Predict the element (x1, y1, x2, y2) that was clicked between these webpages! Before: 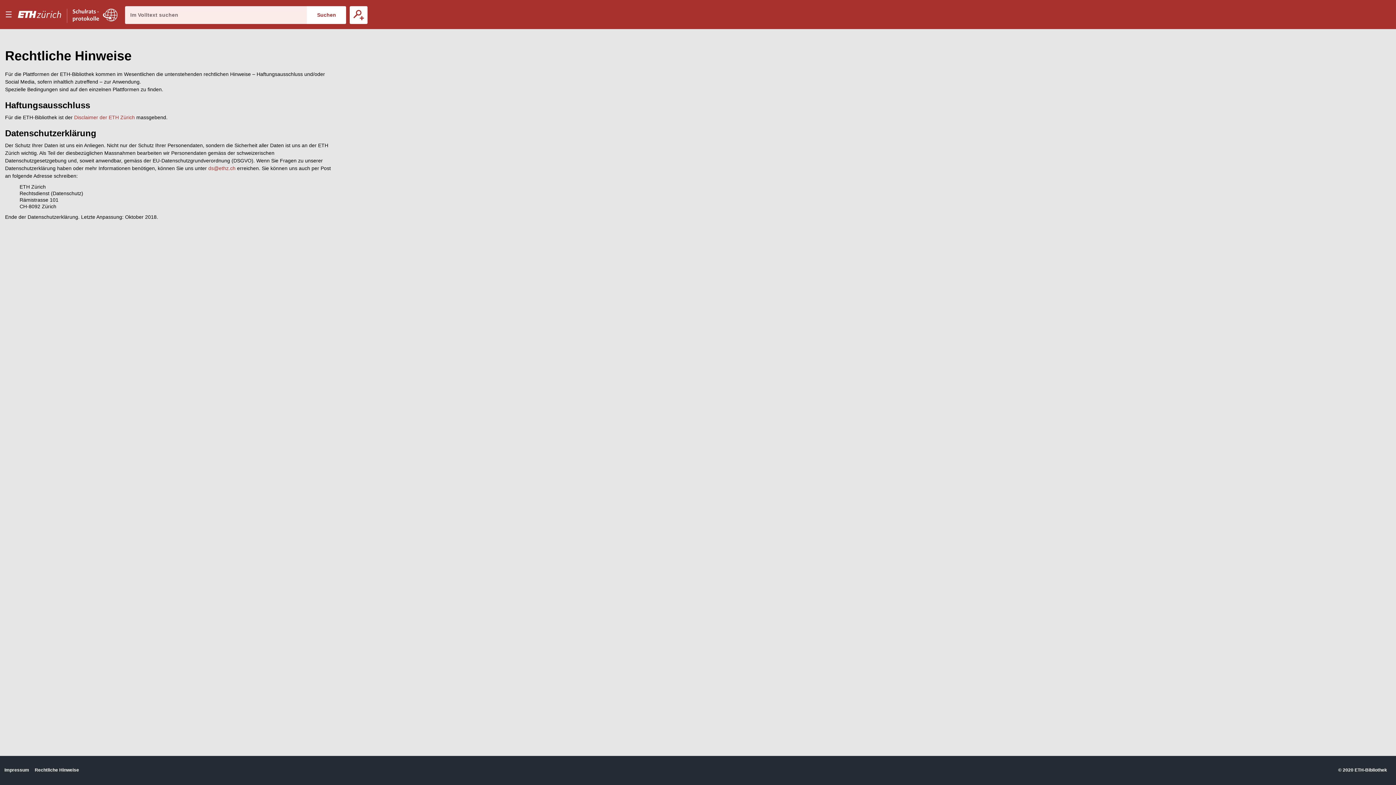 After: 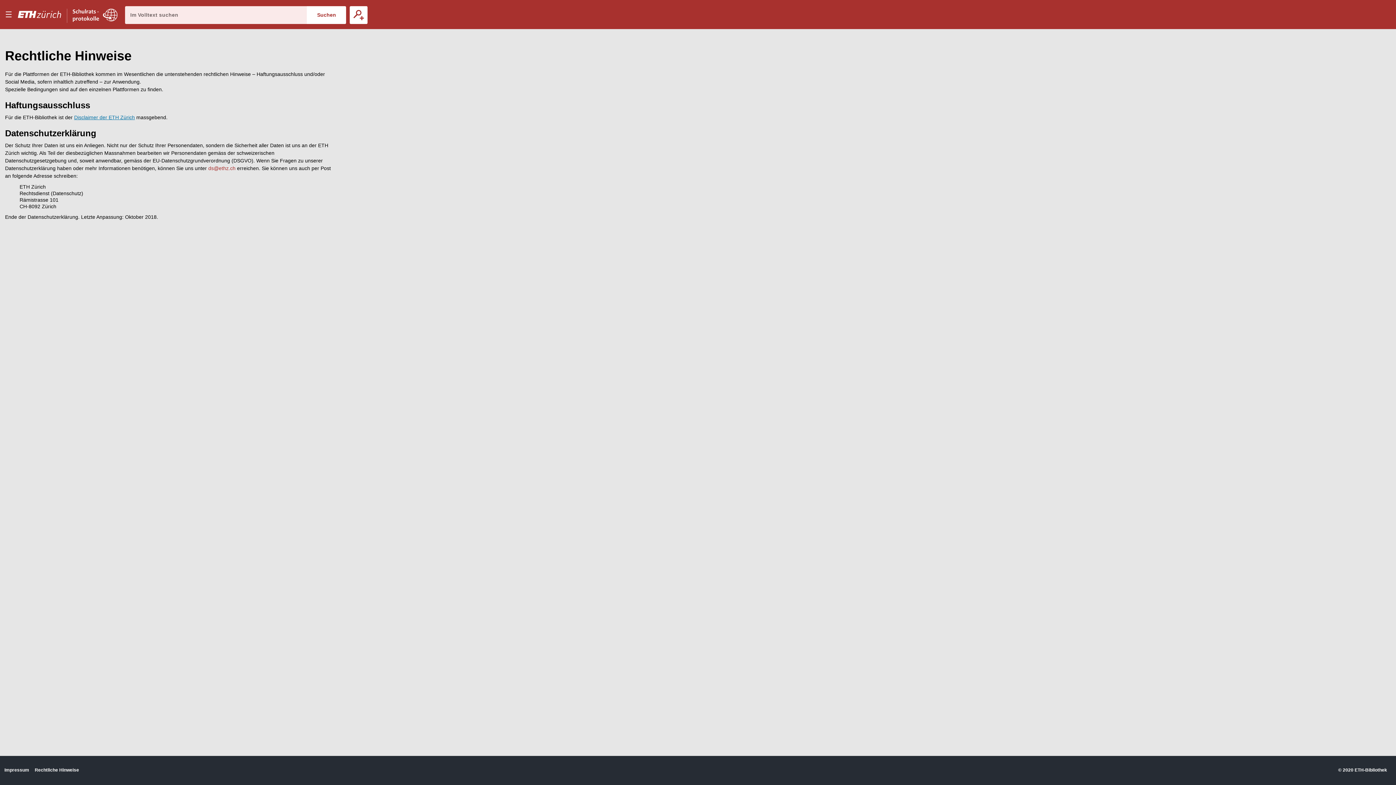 Action: label: Disclaimer der ETH Zürich bbox: (74, 114, 134, 120)